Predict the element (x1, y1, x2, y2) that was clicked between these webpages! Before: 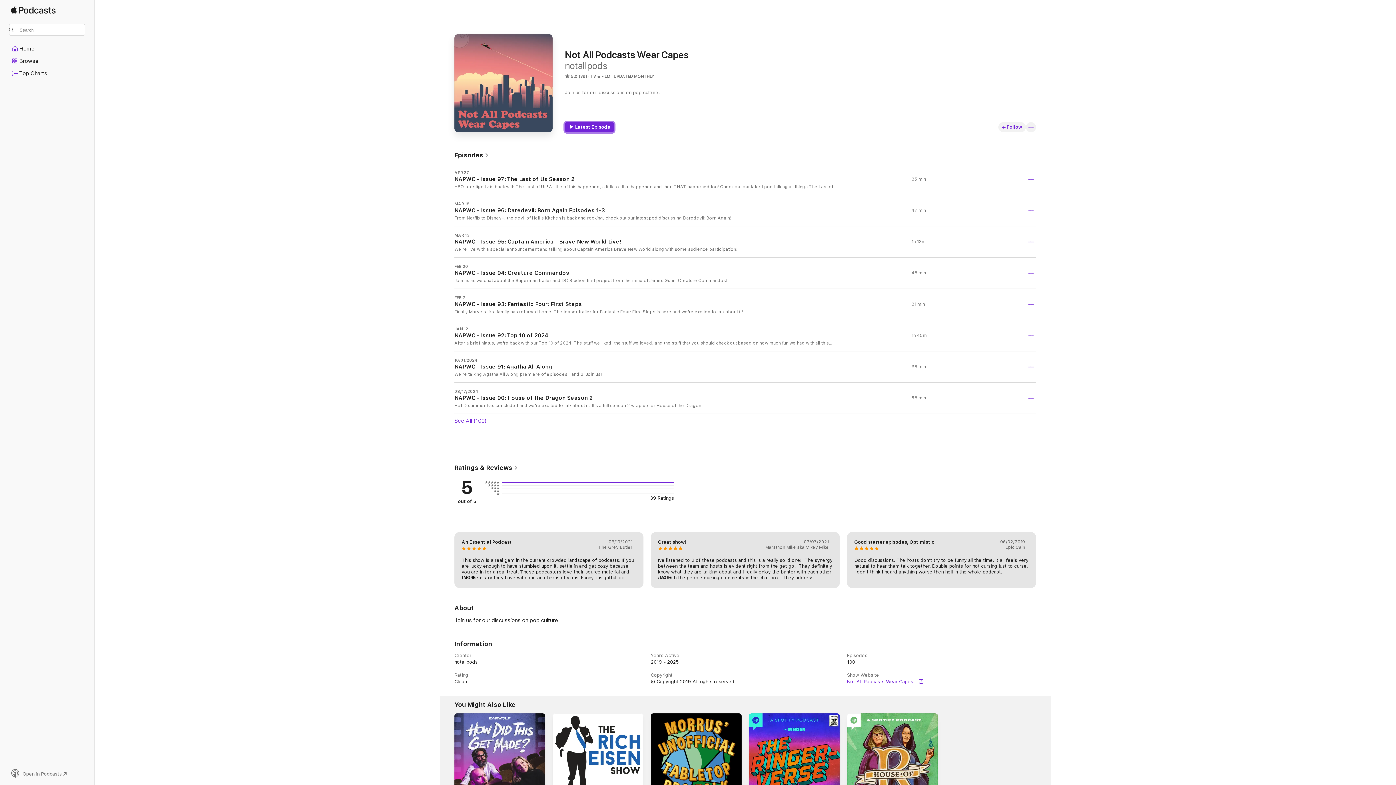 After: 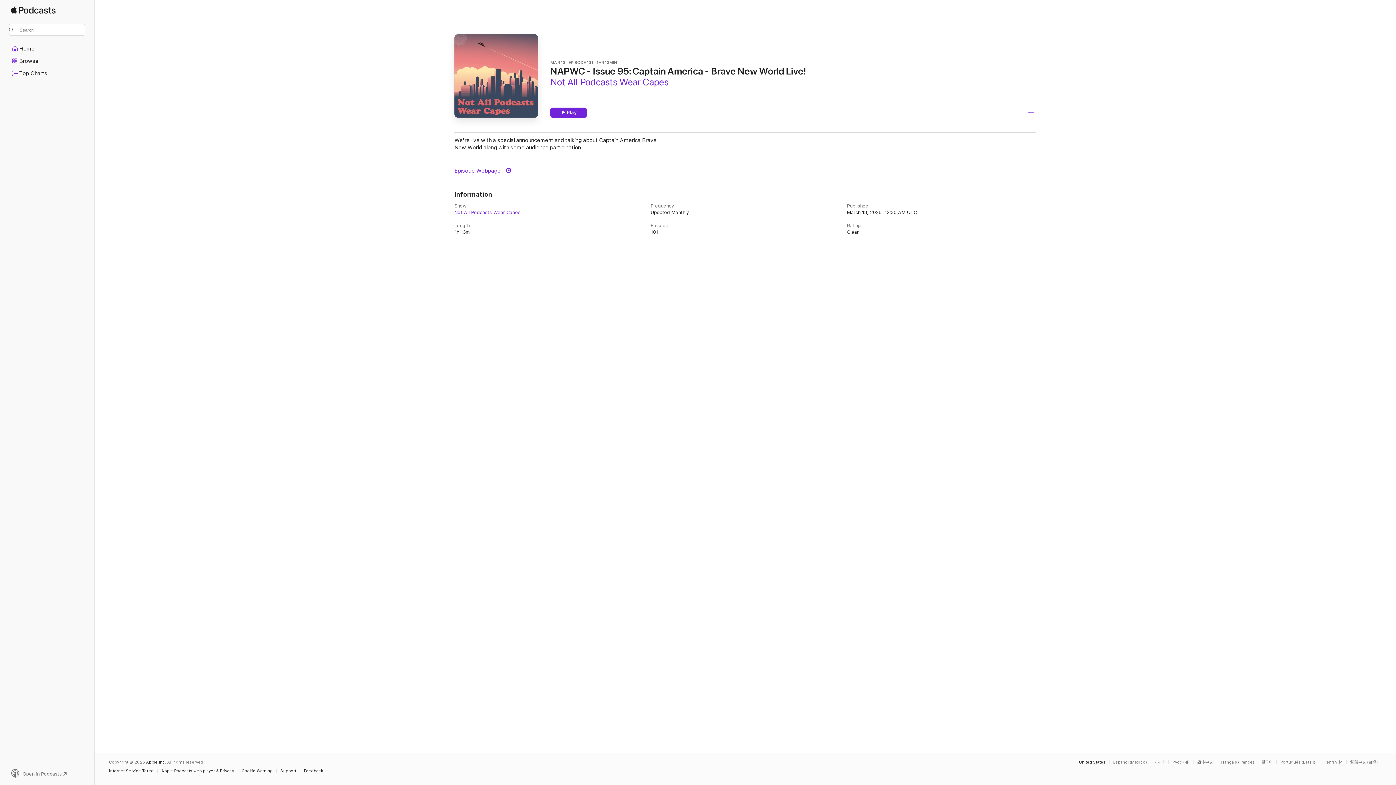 Action: bbox: (454, 226, 1036, 257) label: MAR 13

NAPWC - Issue 95: Captain America - Brave New World Live!

We're live with a special announcement and talking about Captain America Brave New World along with some audience participation!

1h 13m